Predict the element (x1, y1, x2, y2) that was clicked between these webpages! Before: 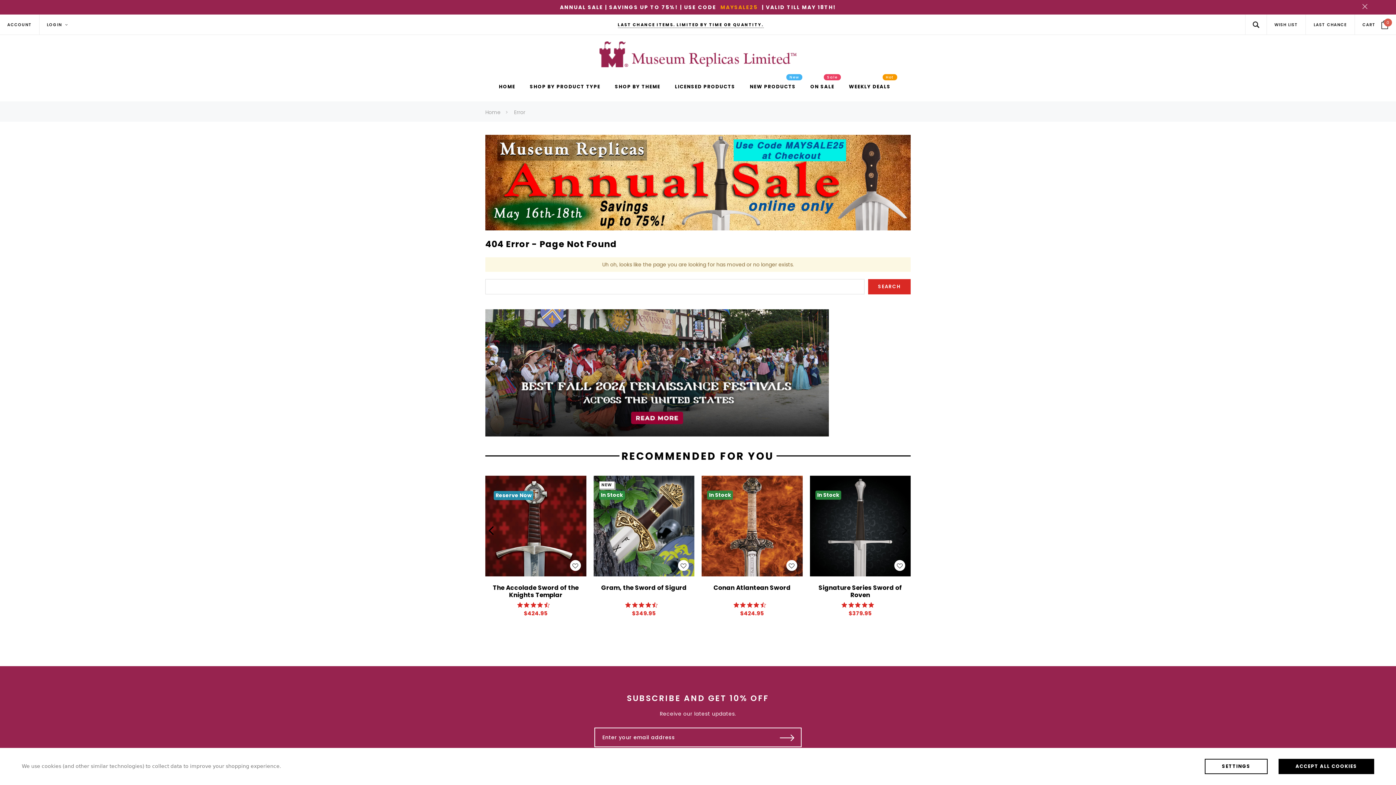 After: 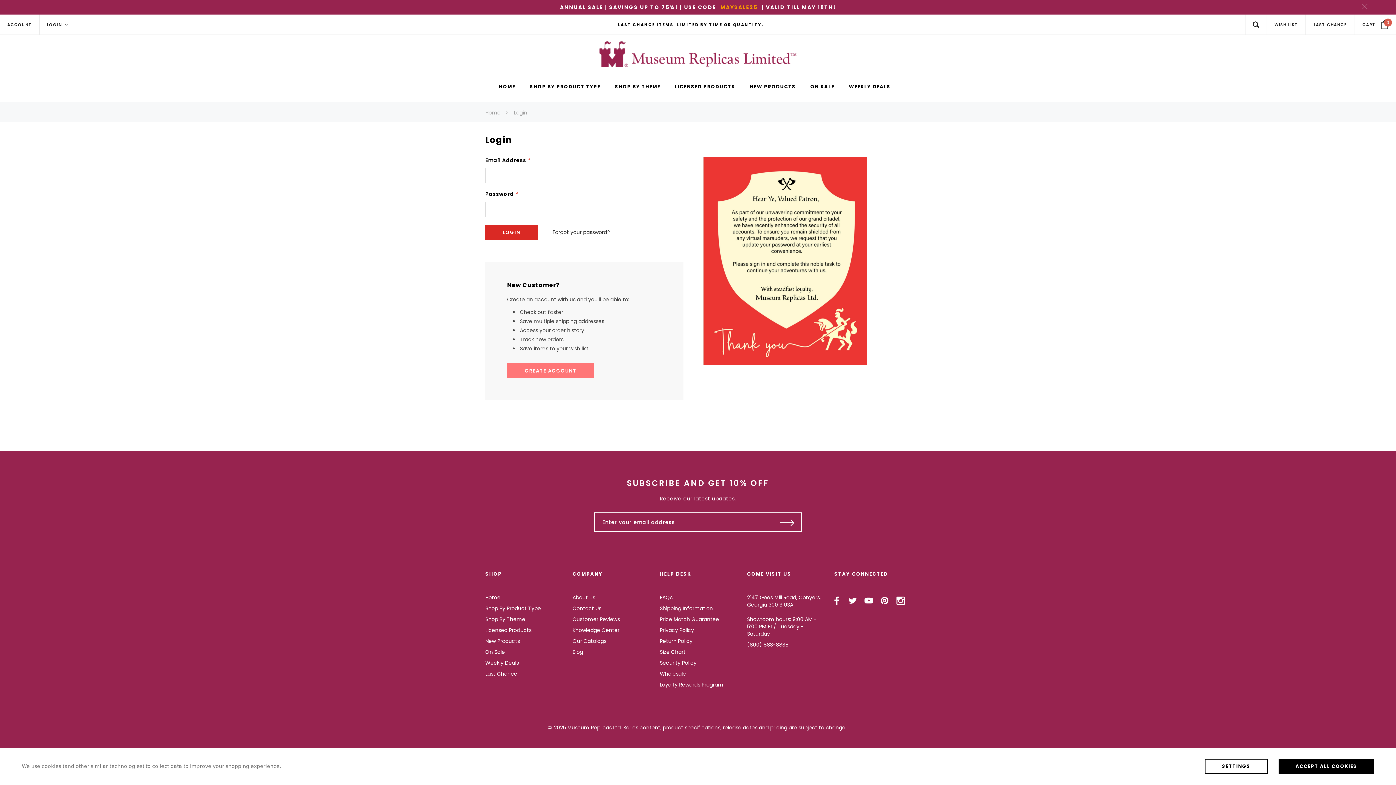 Action: bbox: (1274, 21, 1298, 27) label: WISH LIST